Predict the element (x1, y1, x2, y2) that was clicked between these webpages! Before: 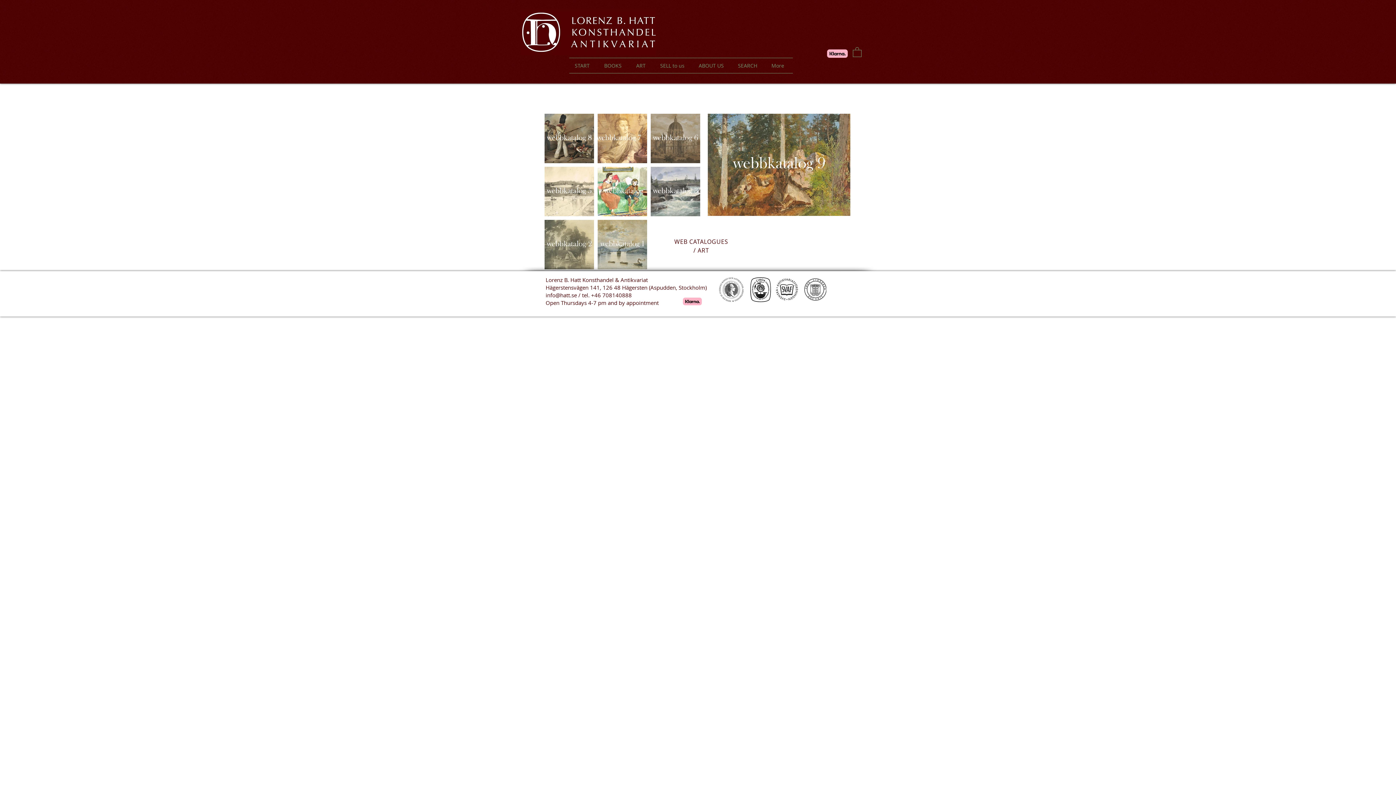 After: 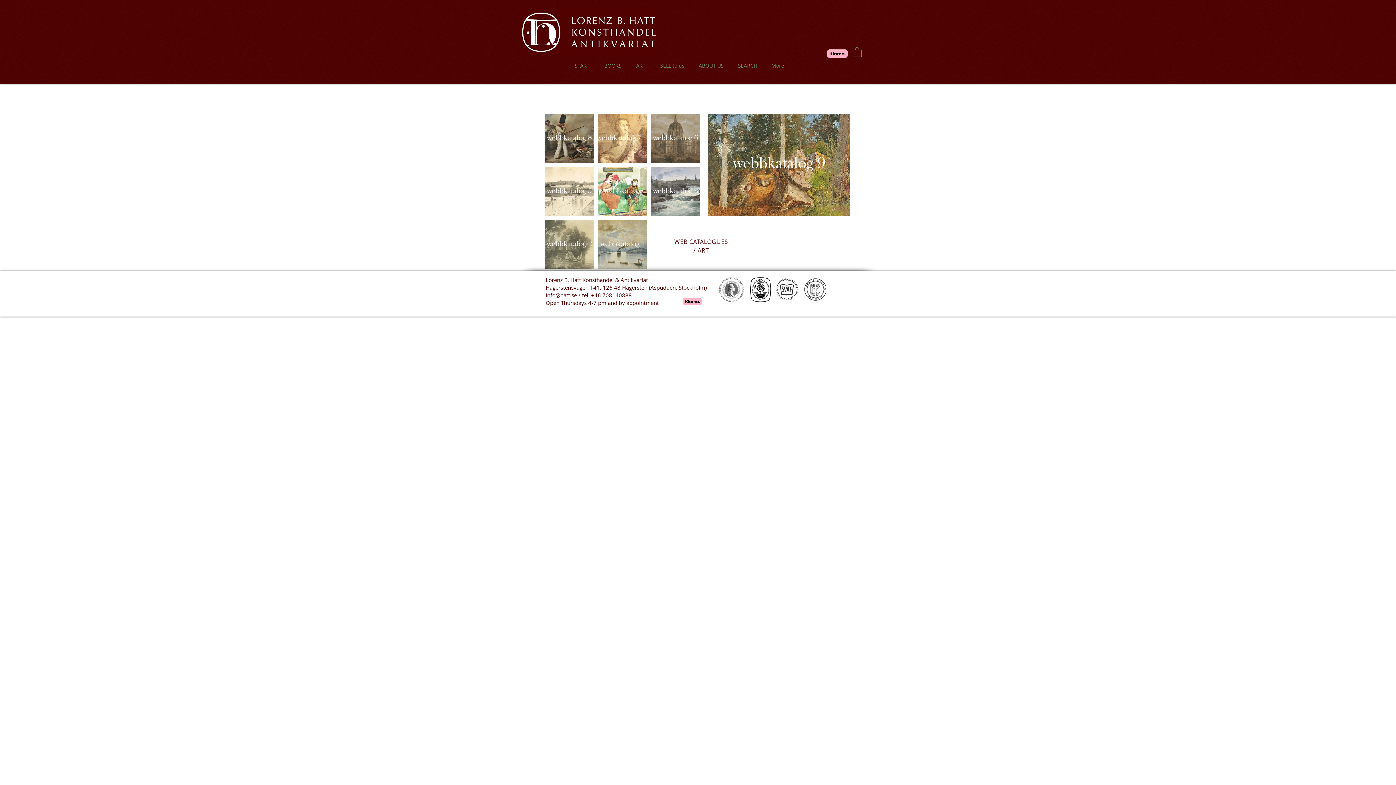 Action: bbox: (708, 113, 850, 215)